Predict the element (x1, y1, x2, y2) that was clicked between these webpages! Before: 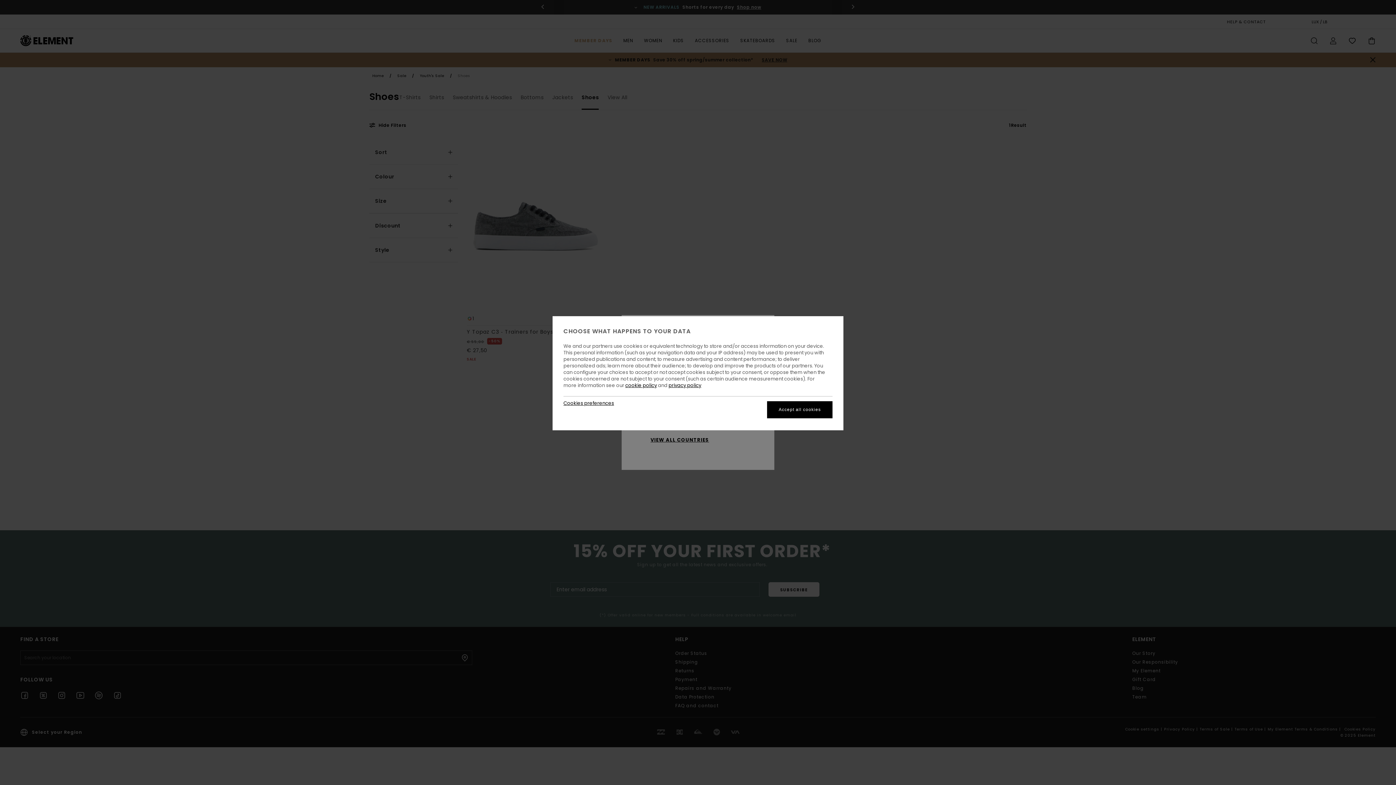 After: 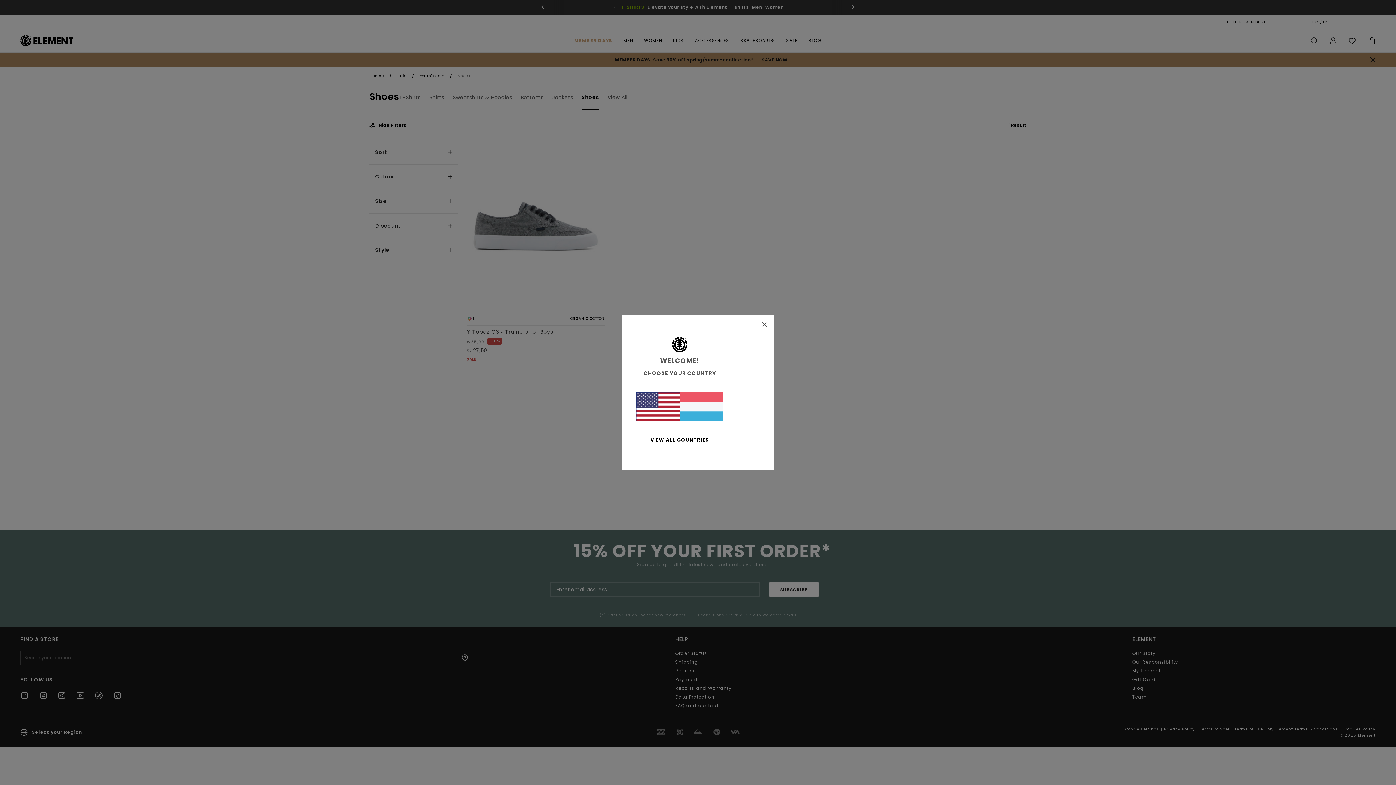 Action: bbox: (767, 401, 832, 418) label: Accept all cookies